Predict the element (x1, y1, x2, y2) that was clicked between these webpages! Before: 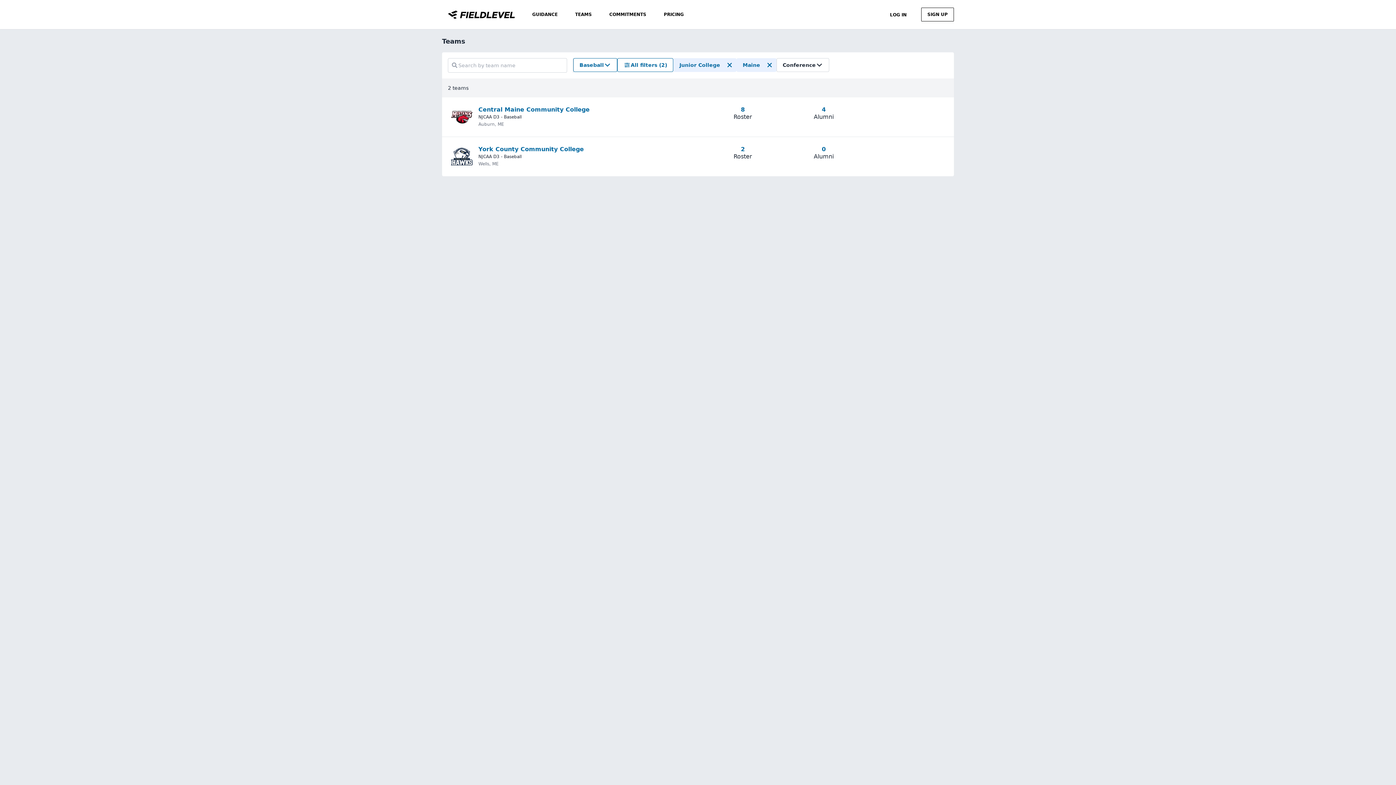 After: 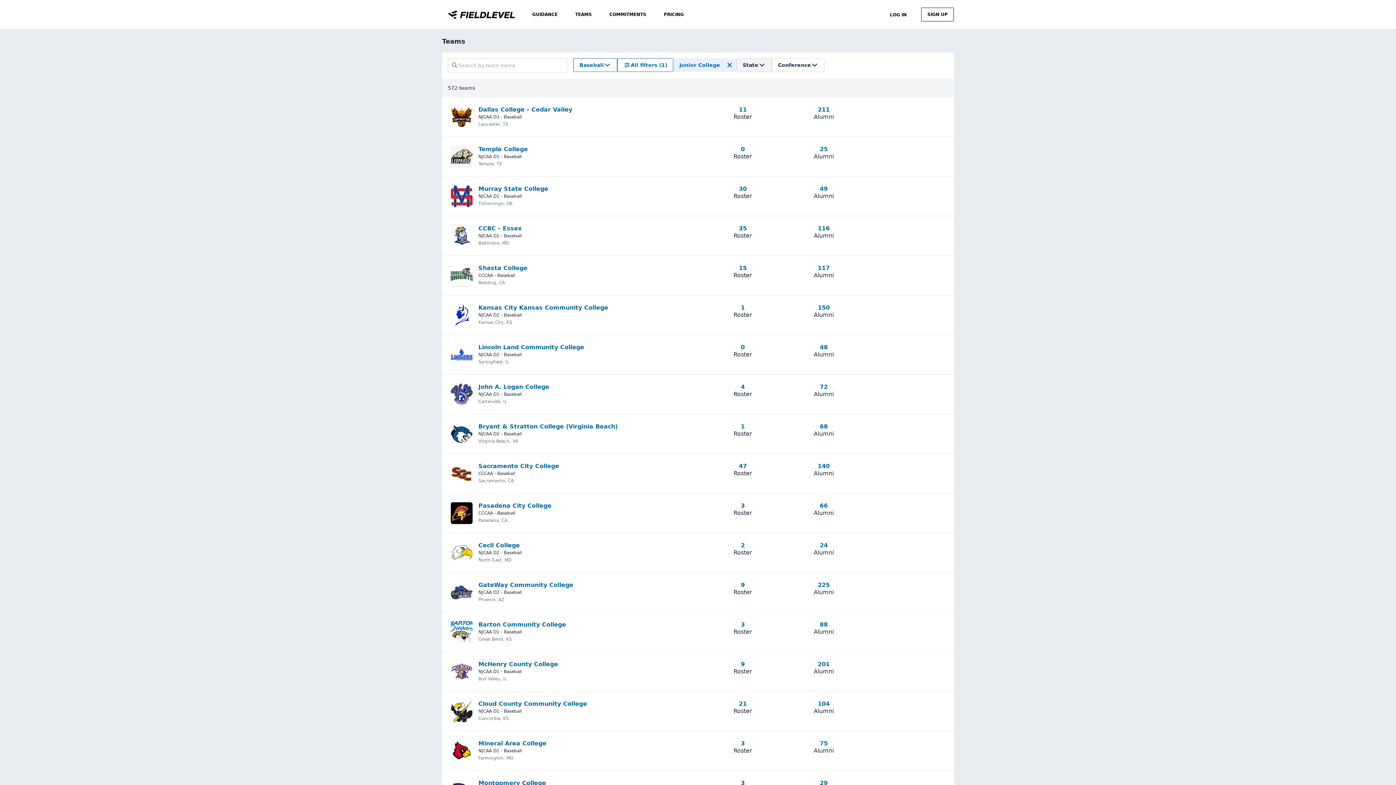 Action: label: Clear 'State' filter bbox: (763, 58, 776, 71)